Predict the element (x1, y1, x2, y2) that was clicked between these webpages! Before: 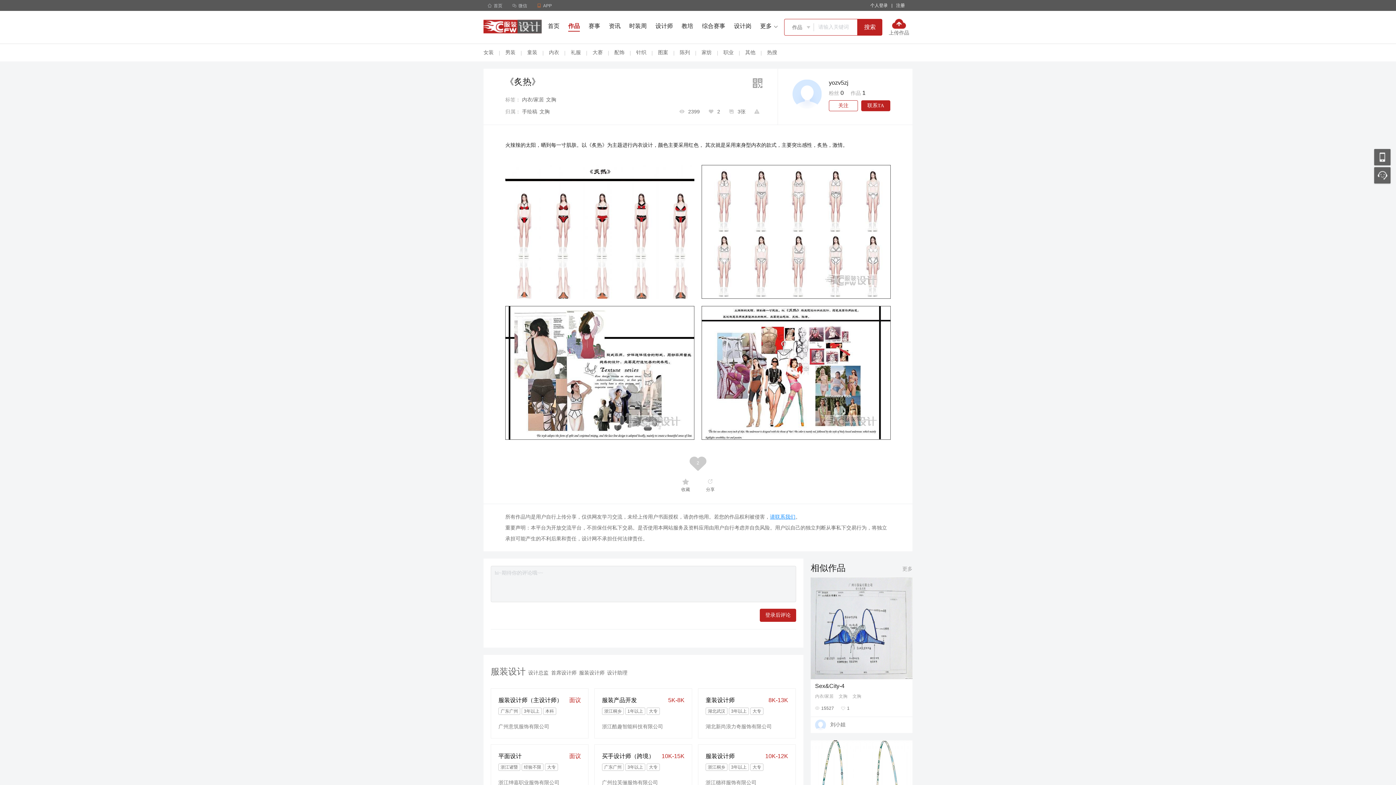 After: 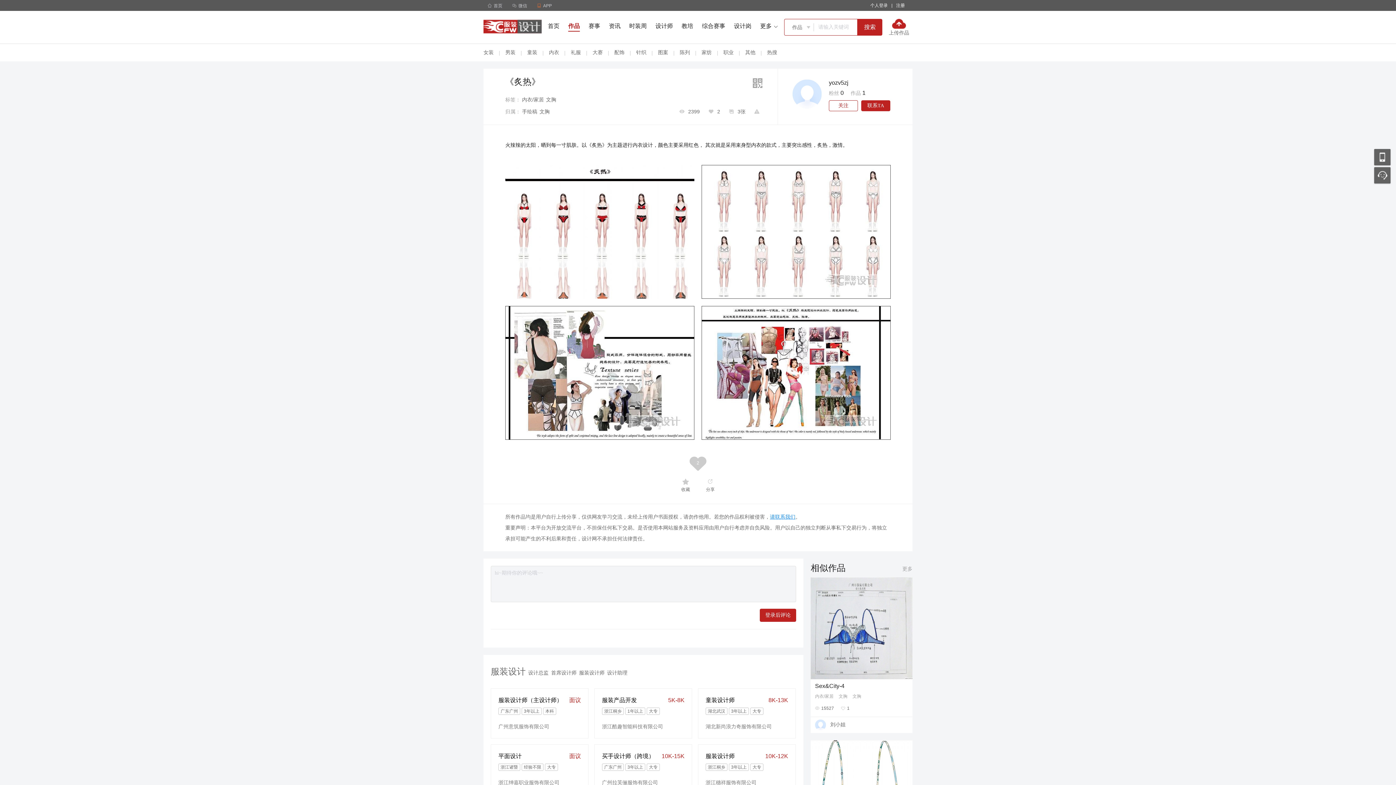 Action: label: 设计助理 bbox: (607, 670, 627, 676)